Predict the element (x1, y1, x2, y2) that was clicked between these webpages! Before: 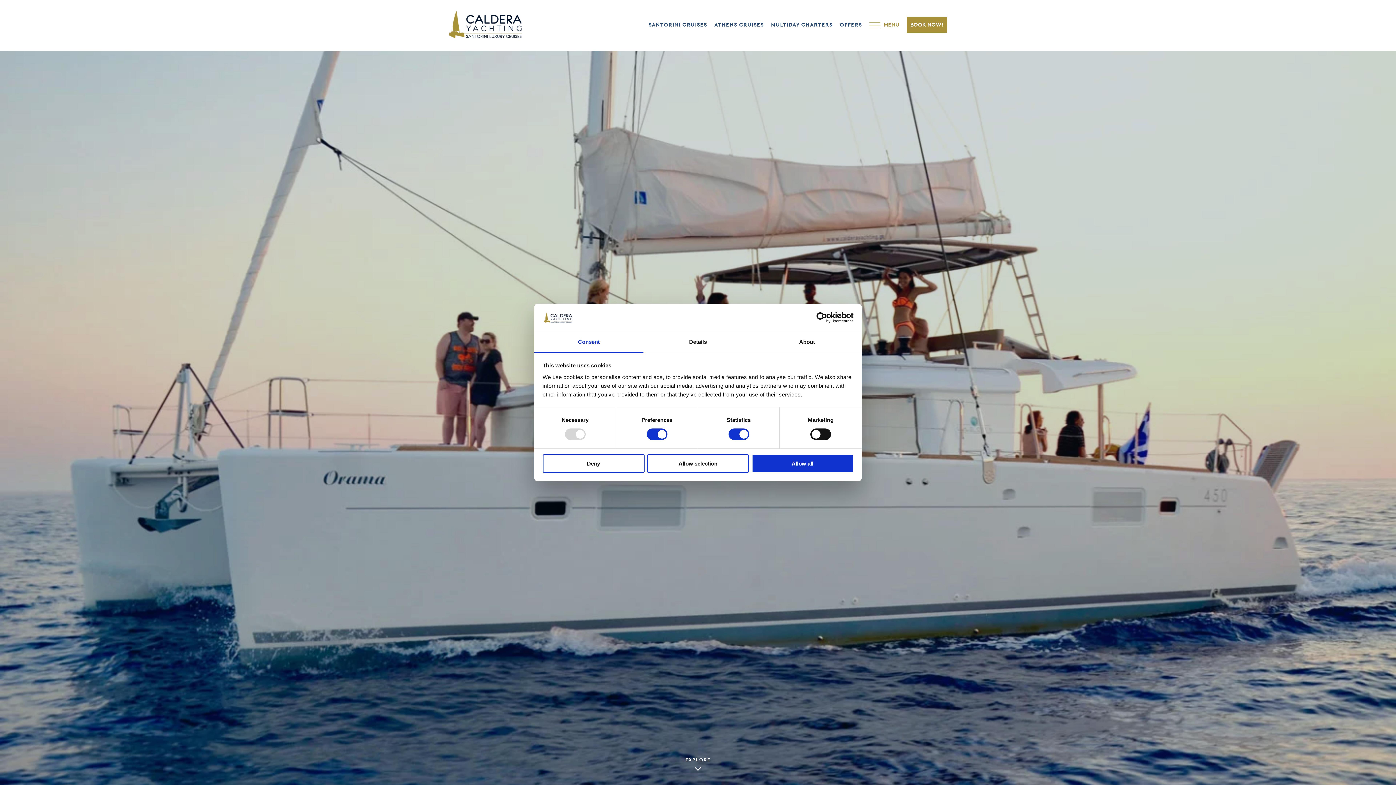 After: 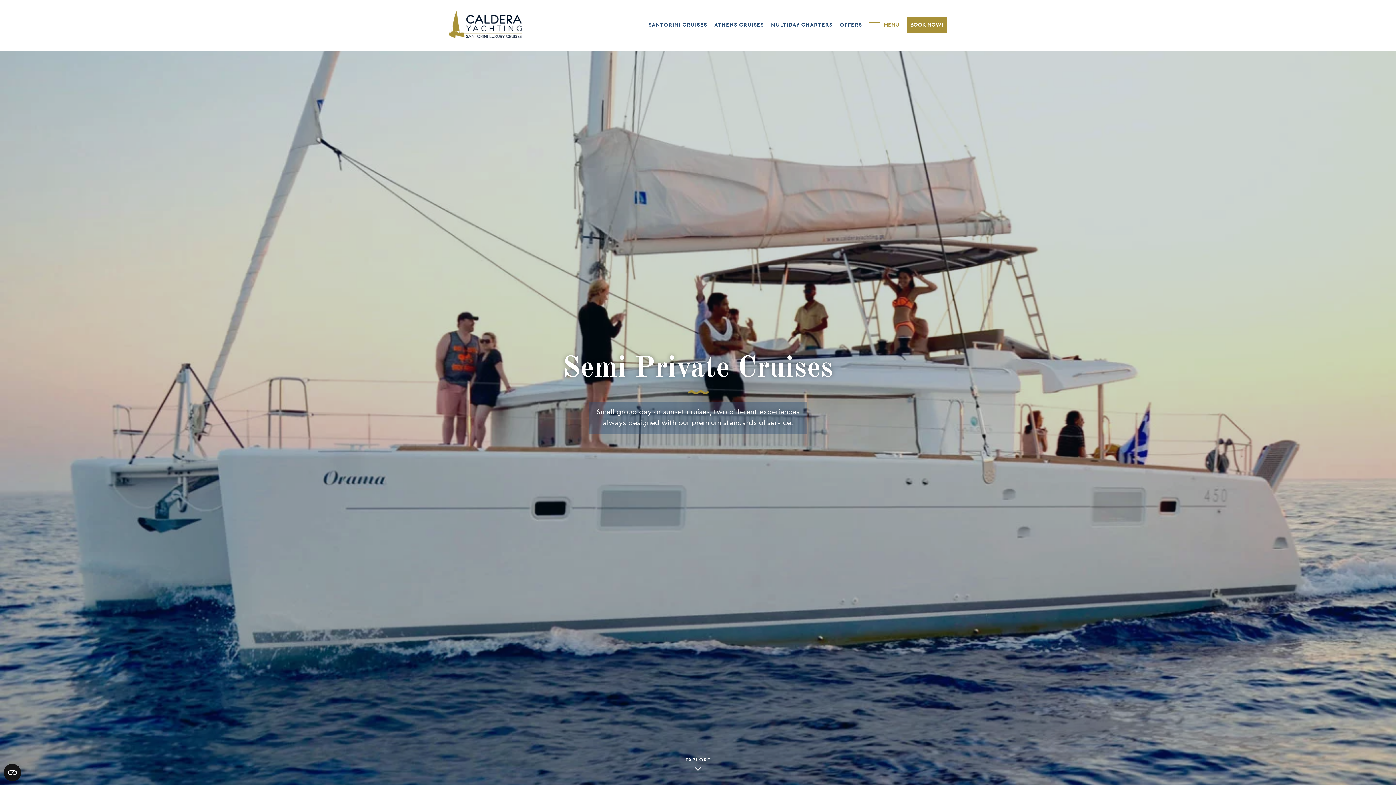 Action: bbox: (647, 454, 749, 472) label: Allow selection